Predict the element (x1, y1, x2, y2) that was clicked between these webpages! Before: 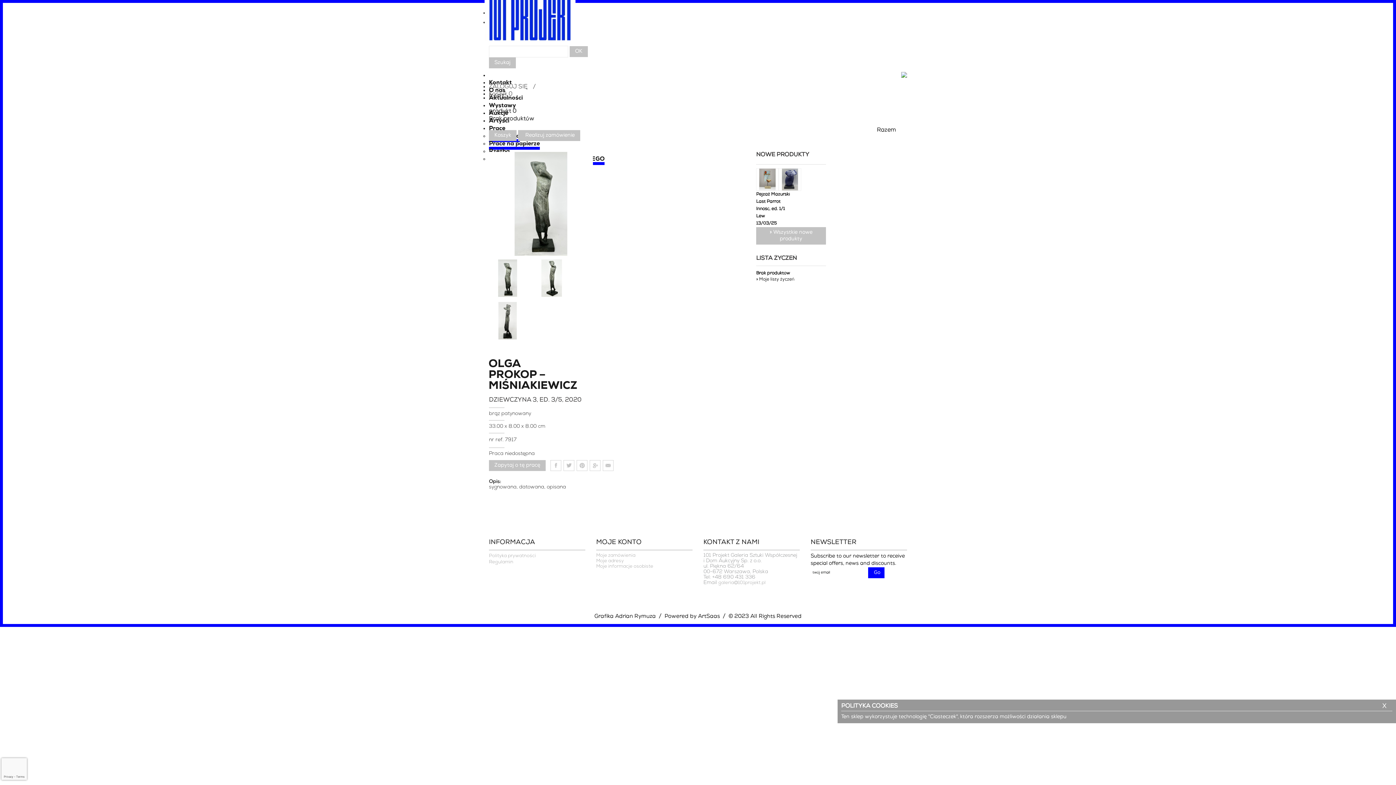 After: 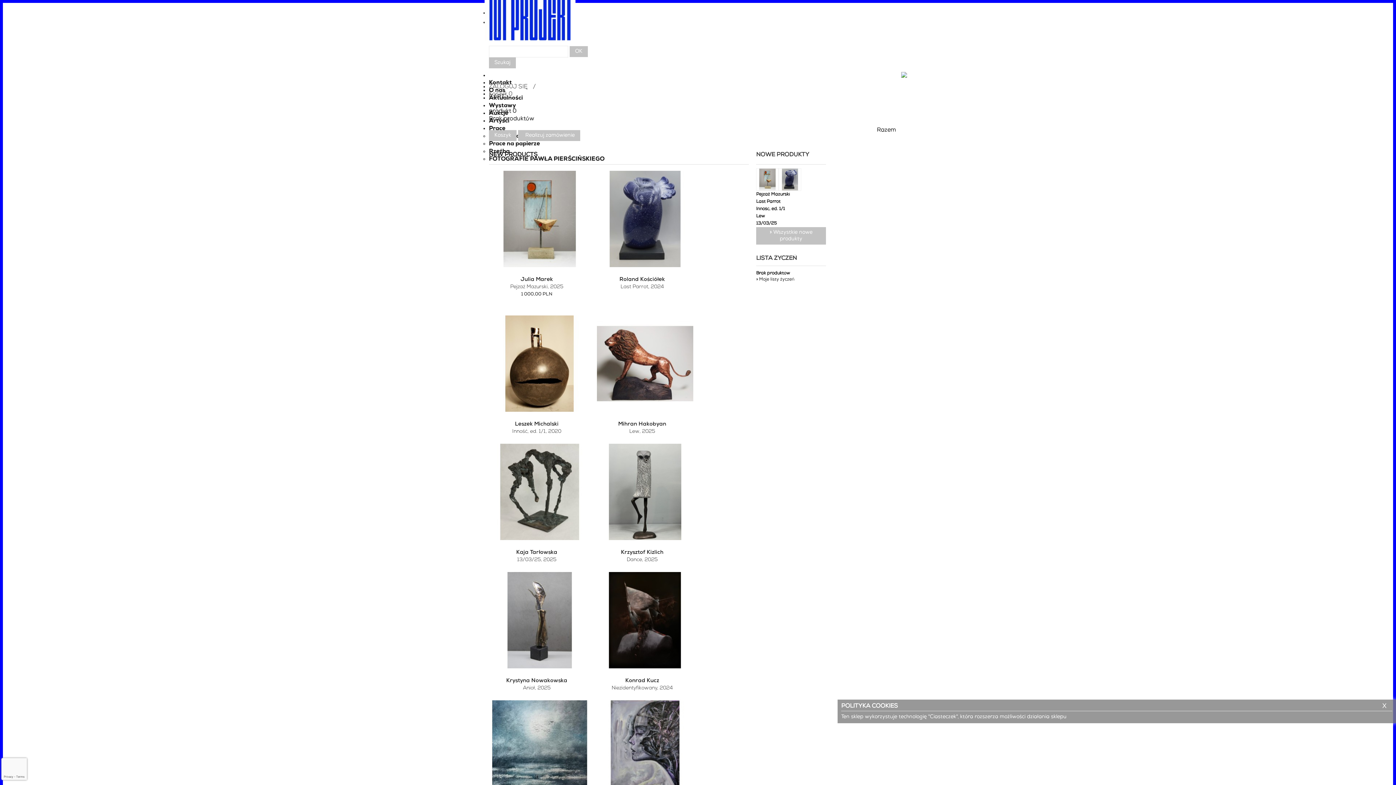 Action: label: » Wszystkie nowe produkty bbox: (756, 227, 826, 244)